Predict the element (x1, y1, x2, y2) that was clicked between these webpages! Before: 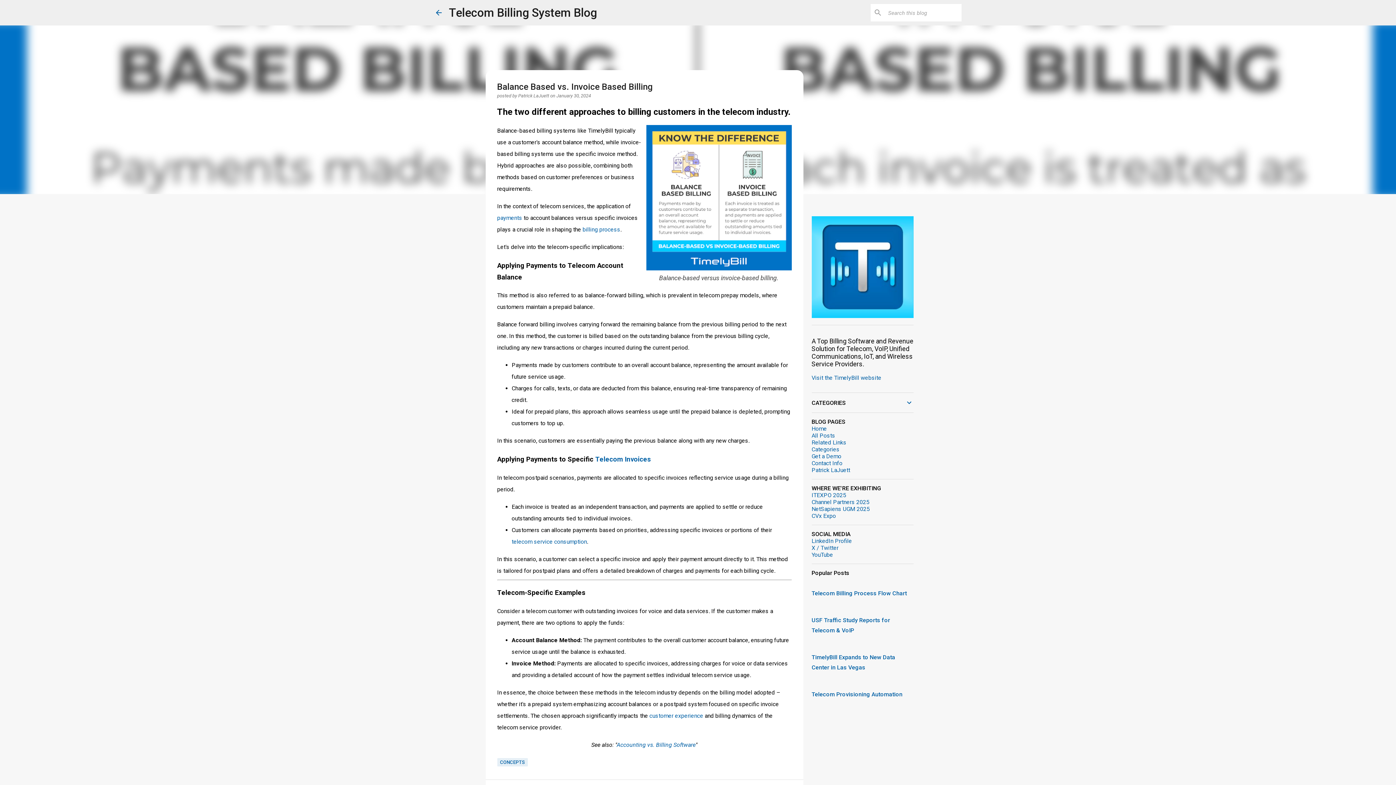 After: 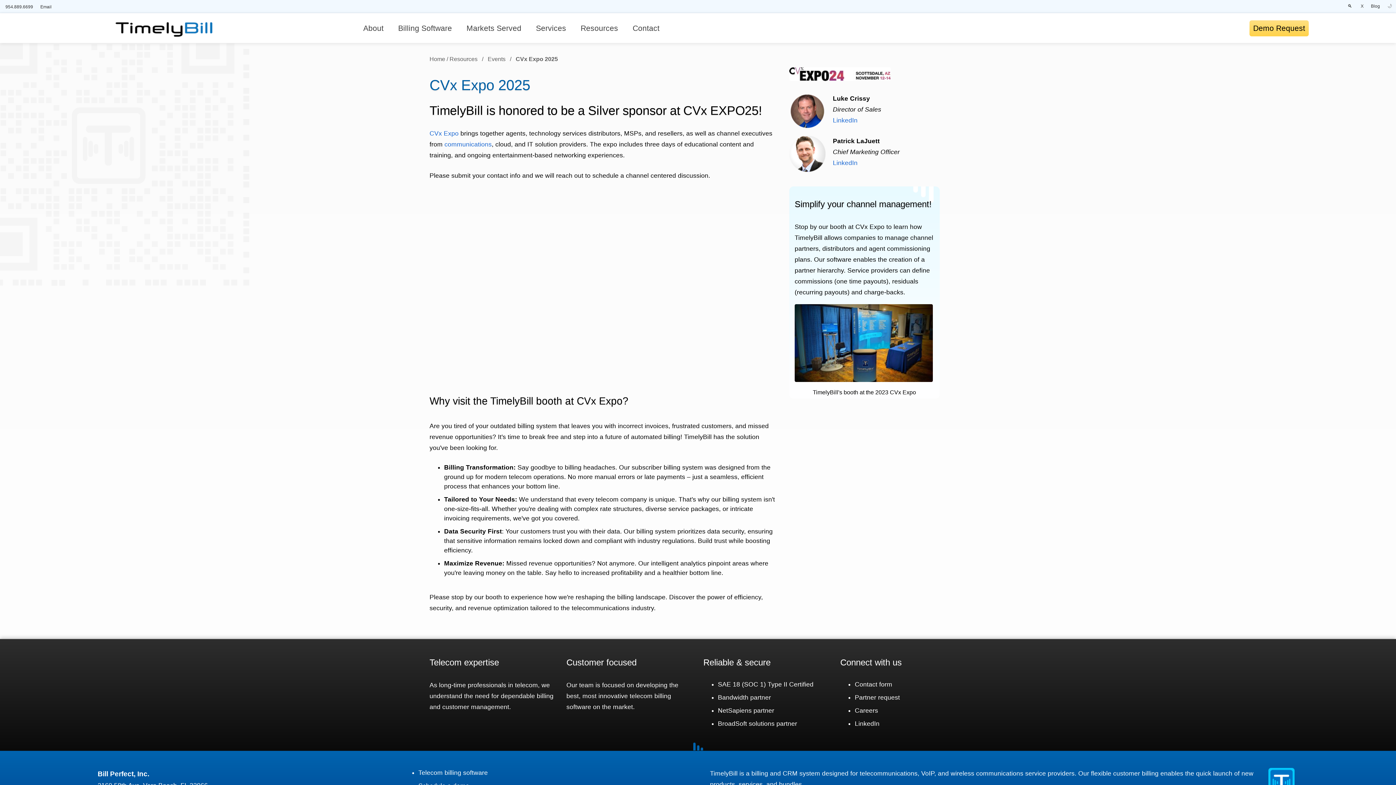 Action: bbox: (811, 512, 836, 519) label: CVx Expo